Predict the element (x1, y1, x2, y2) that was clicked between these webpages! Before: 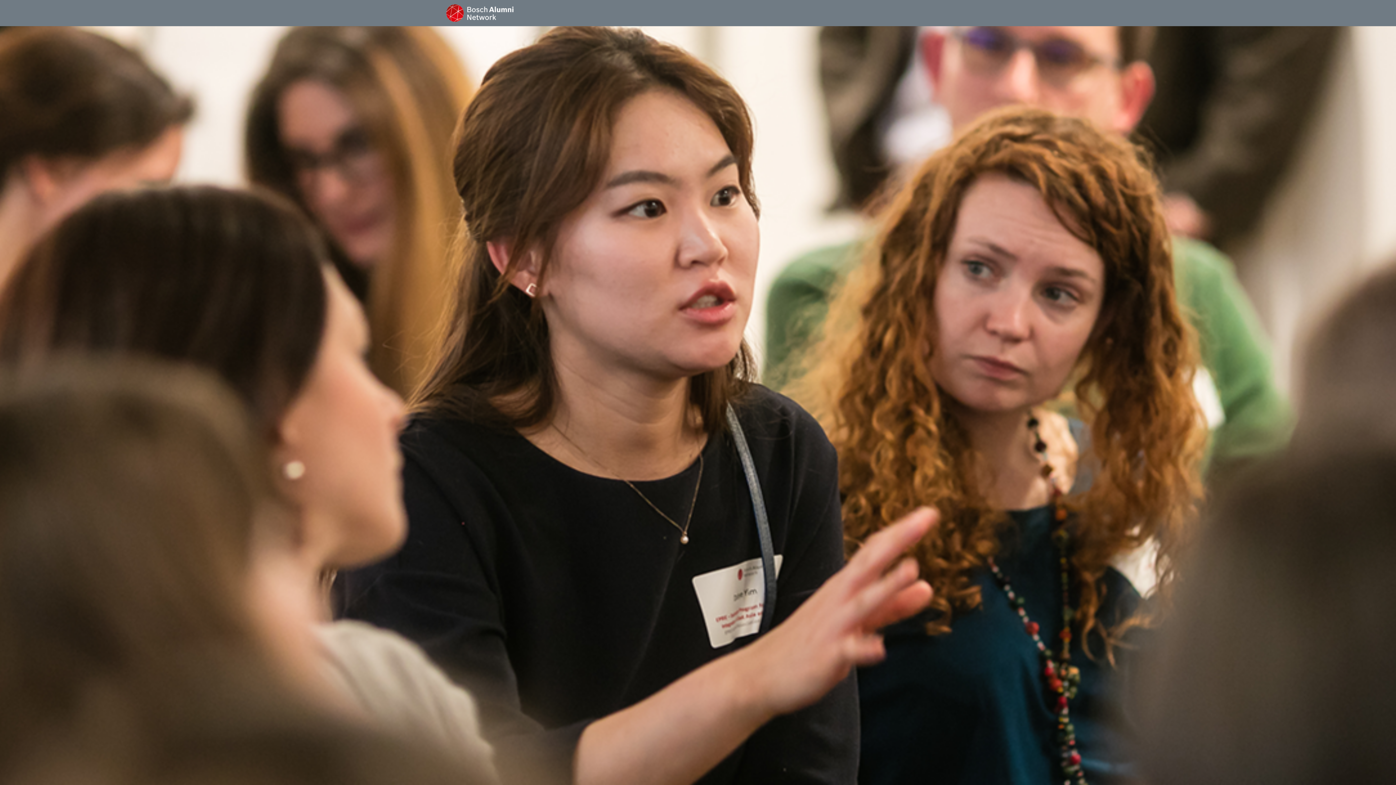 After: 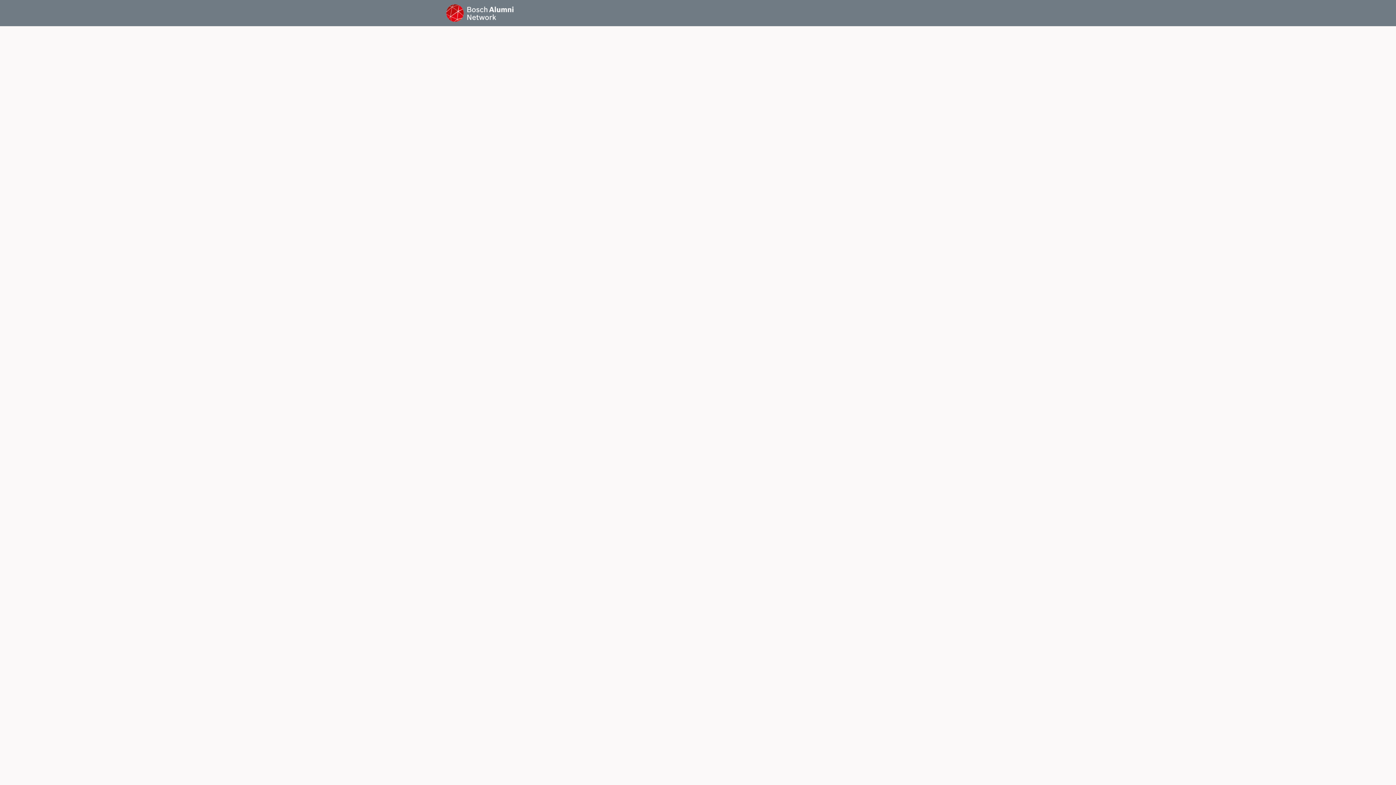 Action: label: News bbox: (572, 0, 595, 26)